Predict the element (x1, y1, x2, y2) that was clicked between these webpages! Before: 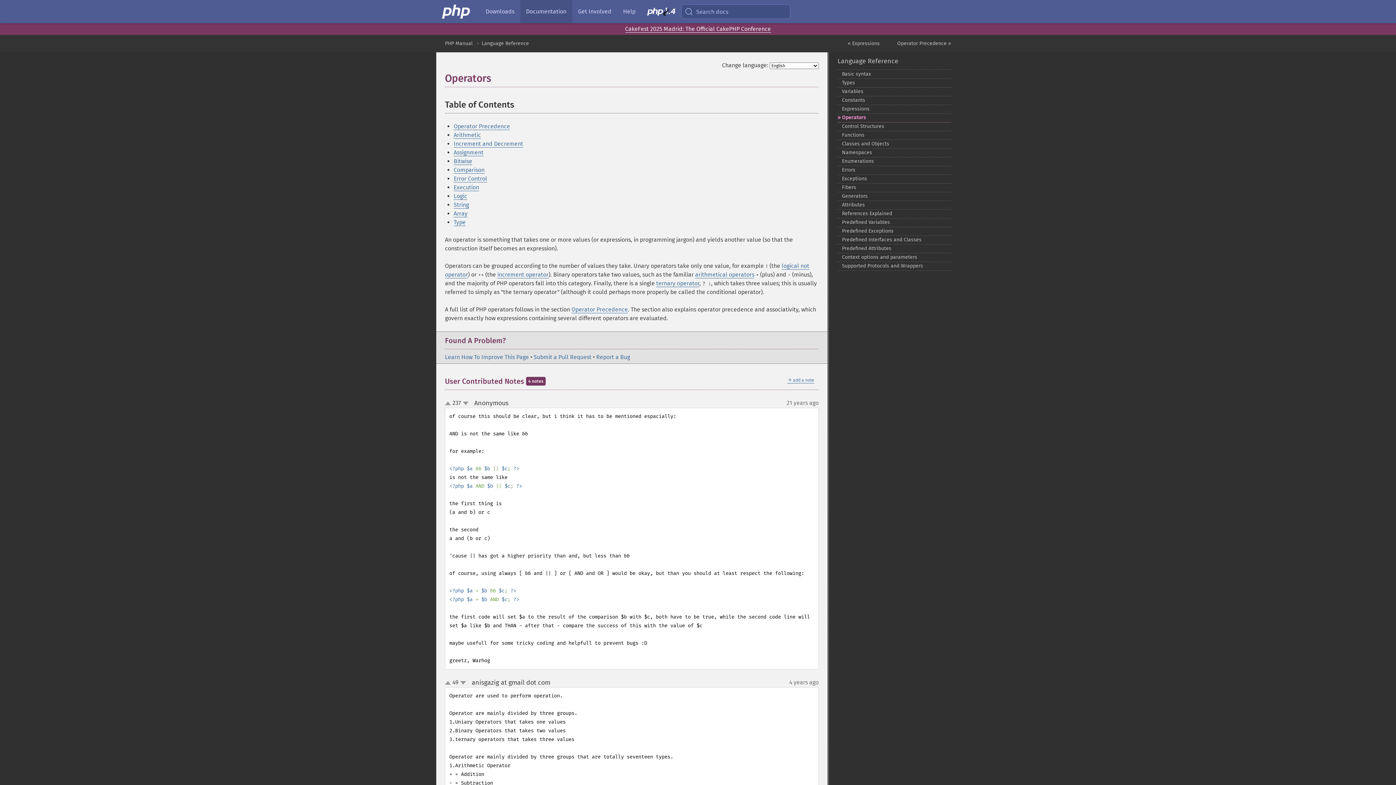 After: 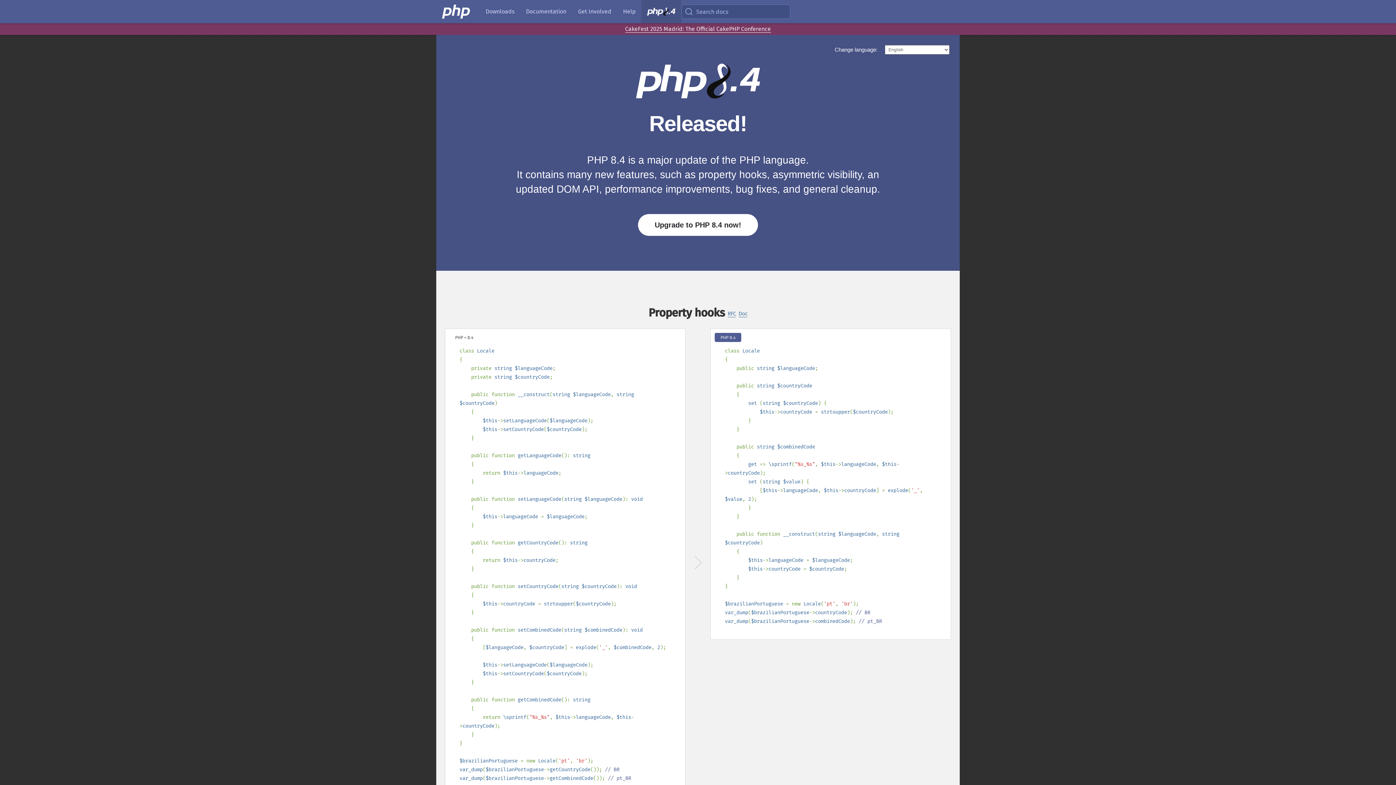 Action: bbox: (641, 0, 681, 23)